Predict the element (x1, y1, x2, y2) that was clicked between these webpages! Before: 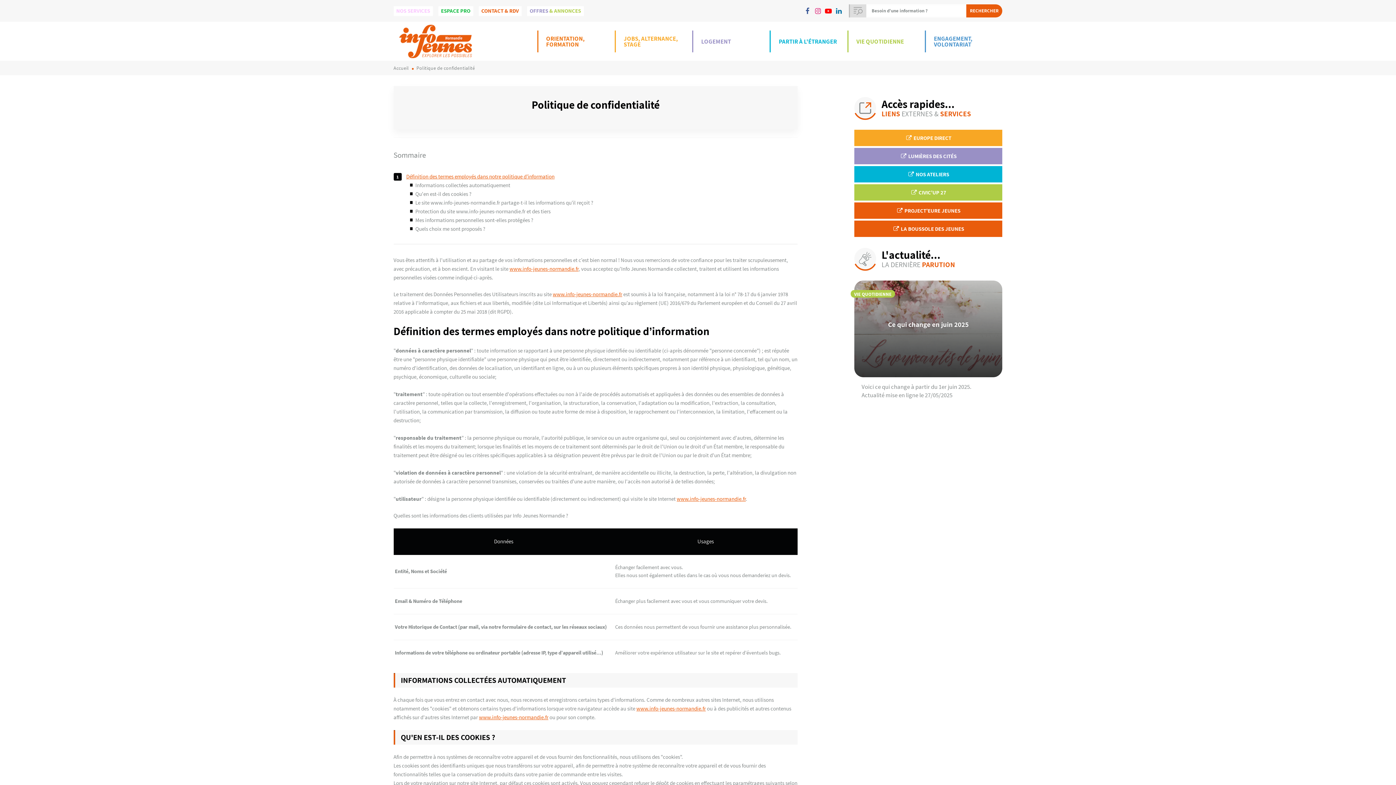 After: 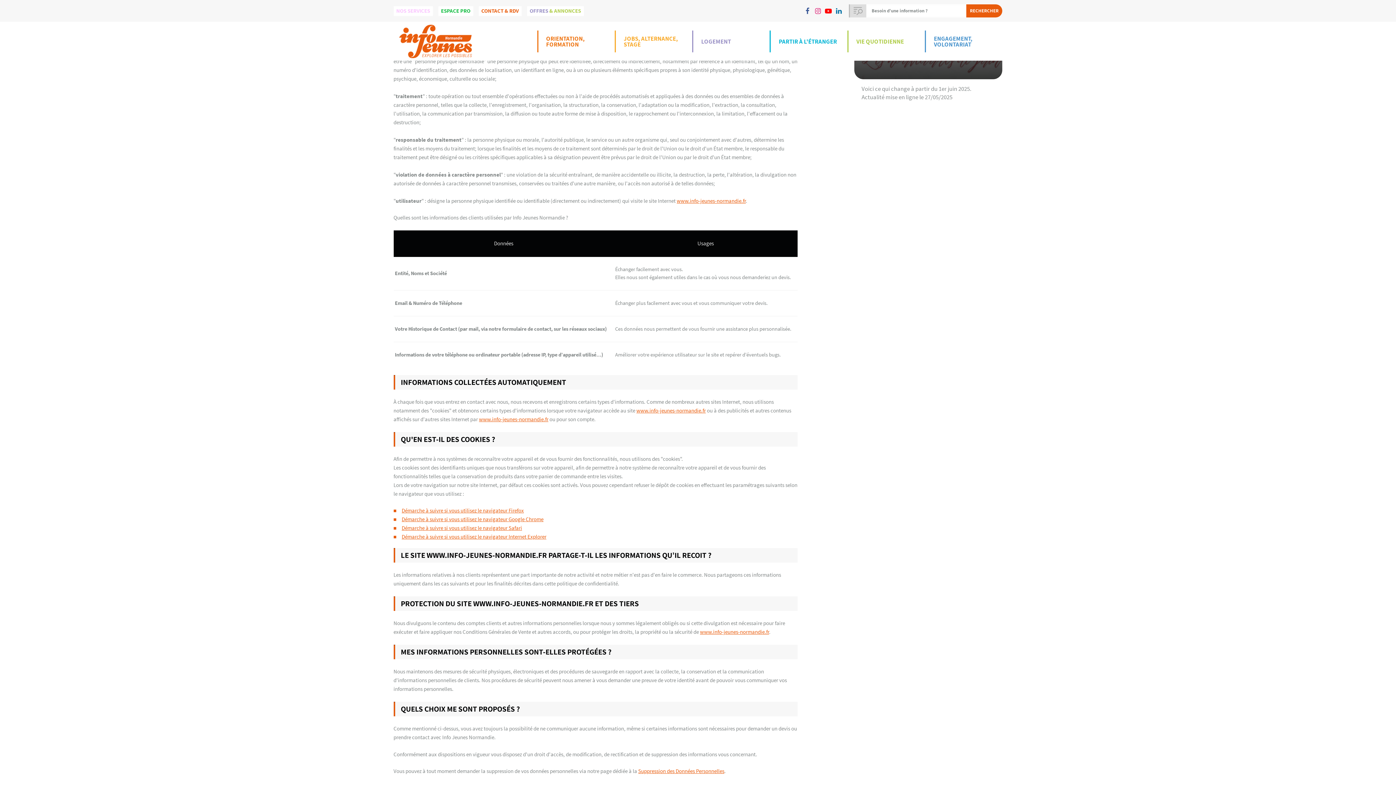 Action: bbox: (402, 172, 554, 180) label: Définition des termes employés dans notre politique d’information